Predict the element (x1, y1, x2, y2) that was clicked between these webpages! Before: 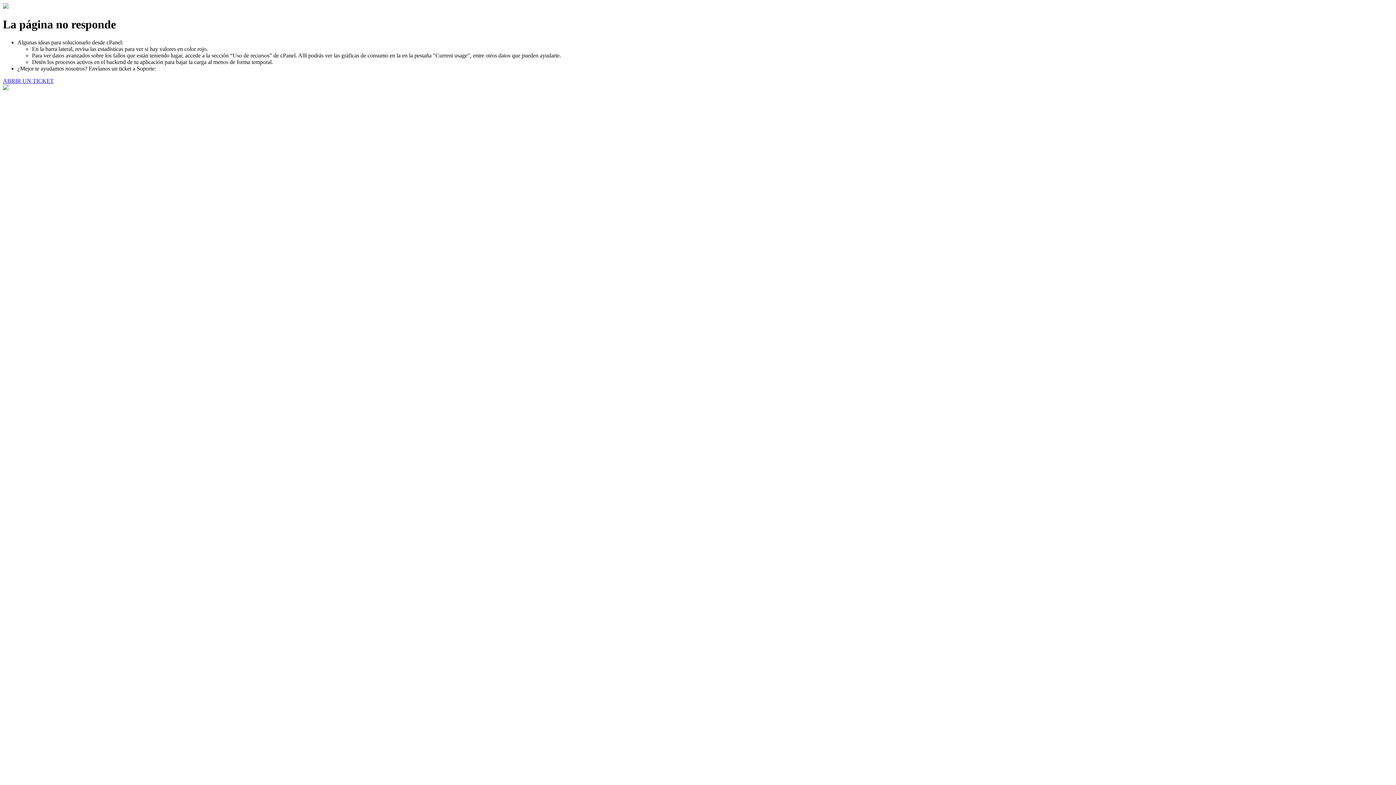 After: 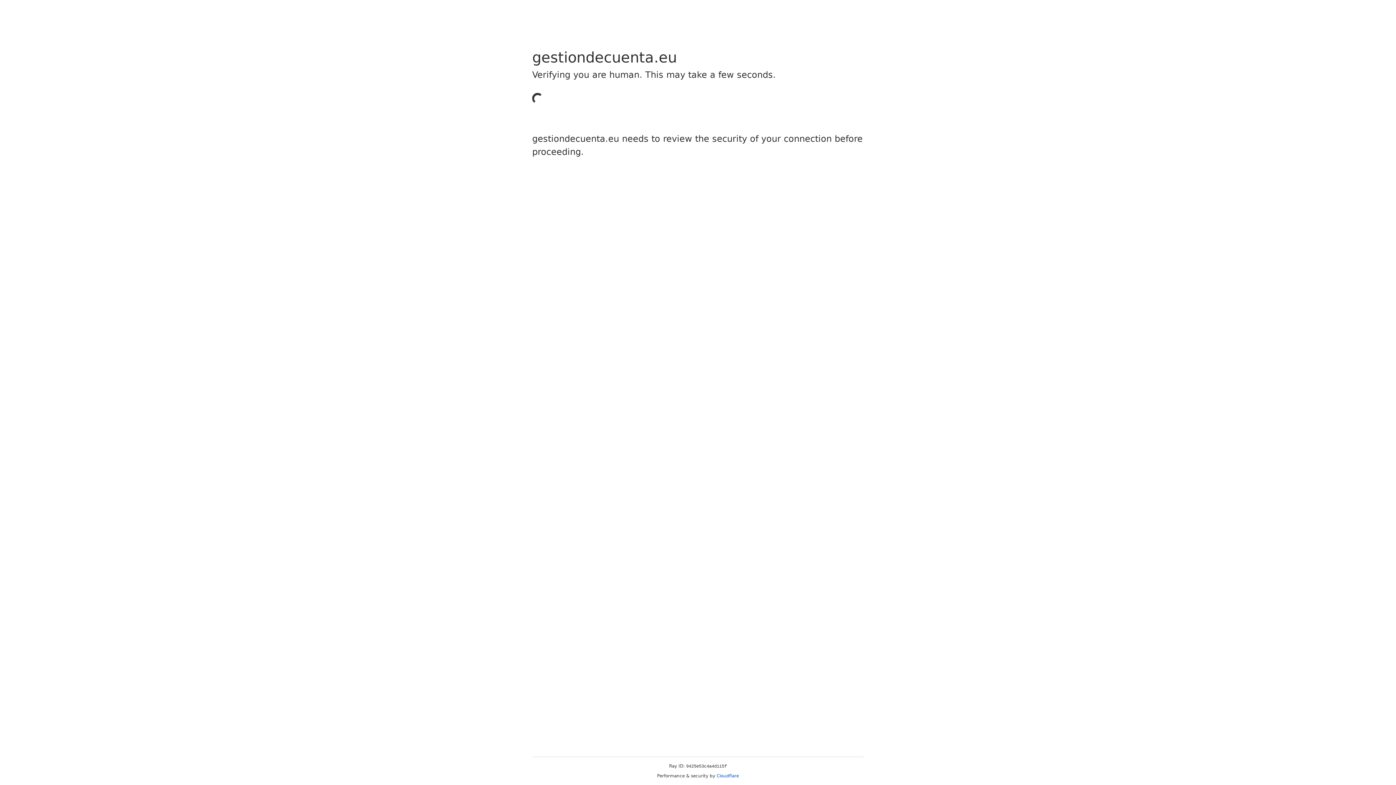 Action: bbox: (2, 77, 53, 83) label: ABRIR UN TICKET